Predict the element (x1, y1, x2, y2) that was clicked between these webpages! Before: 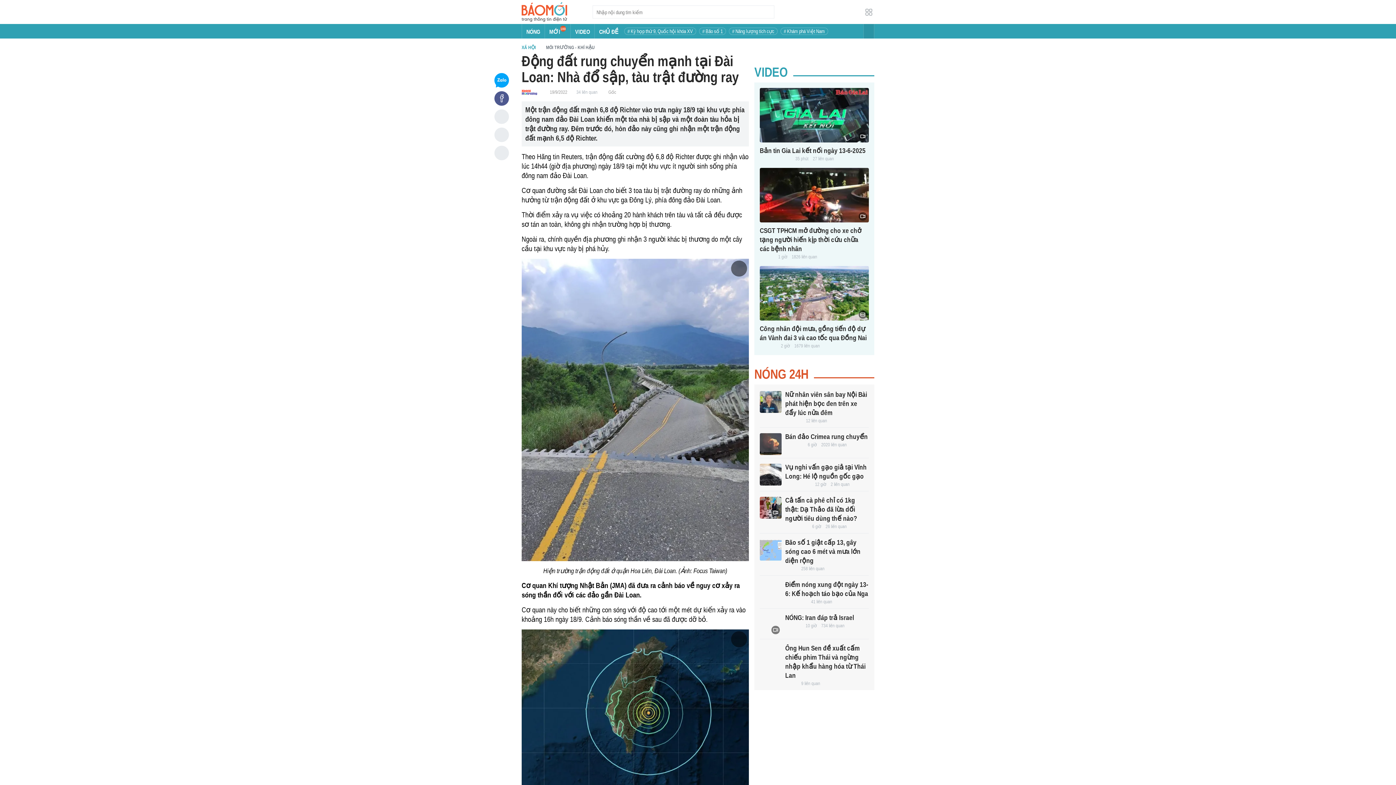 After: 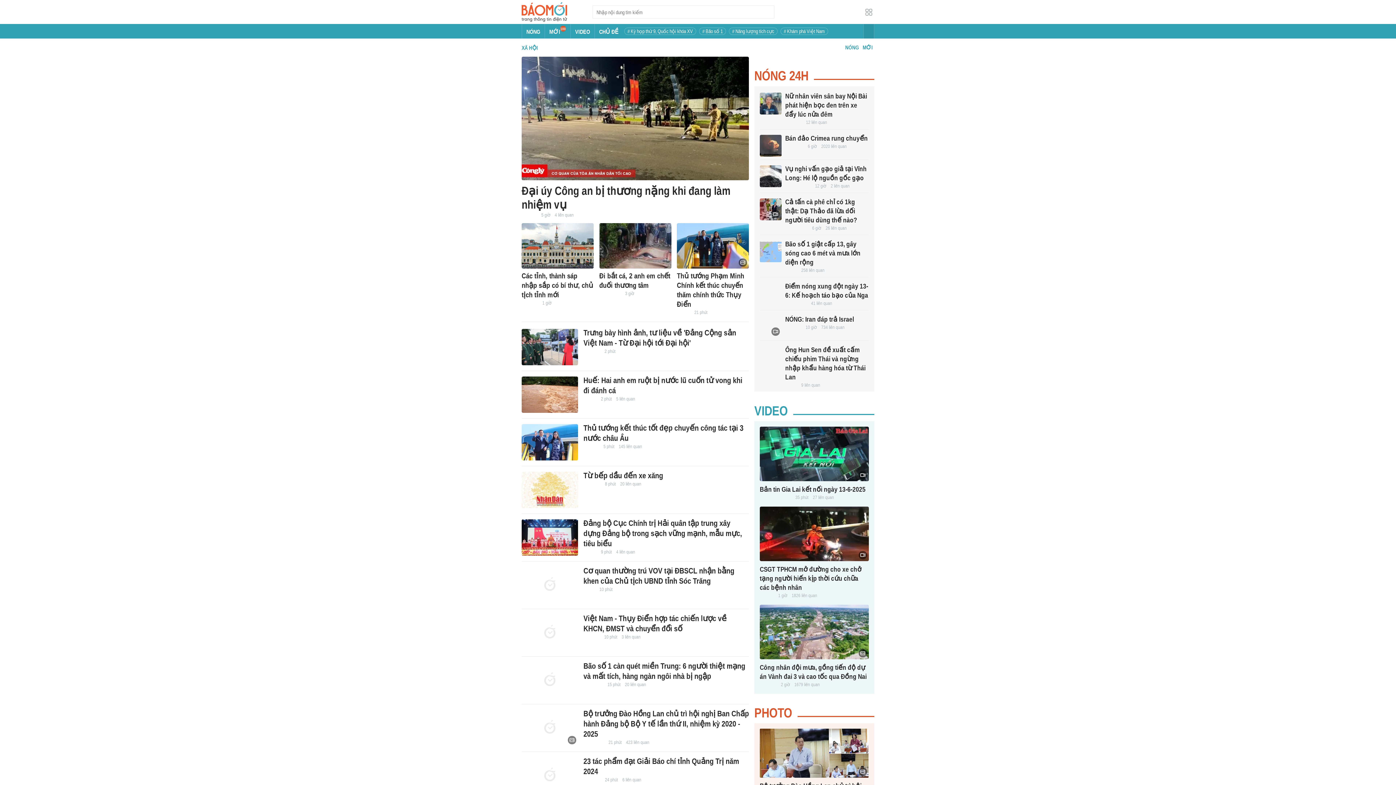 Action: bbox: (521, 44, 536, 51) label: XÃ HỘI